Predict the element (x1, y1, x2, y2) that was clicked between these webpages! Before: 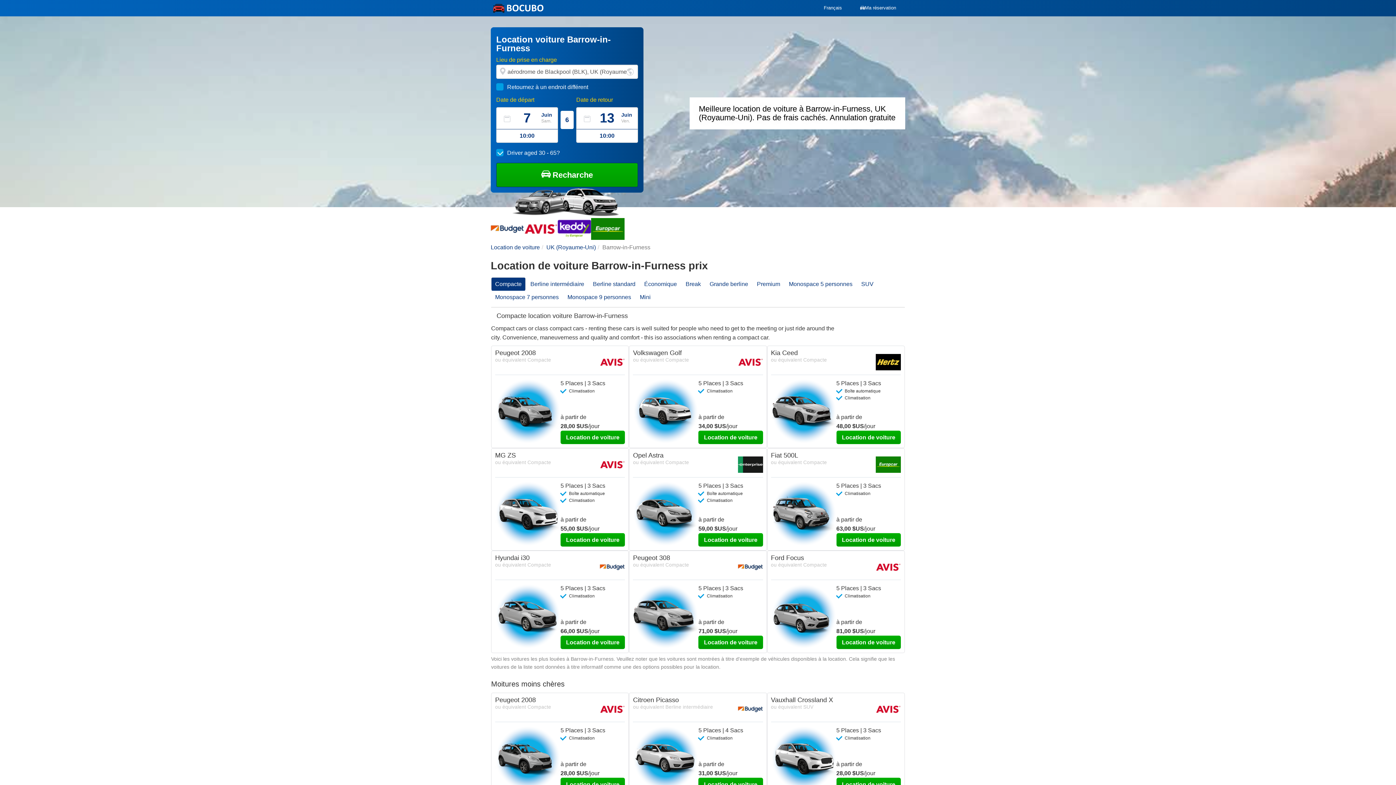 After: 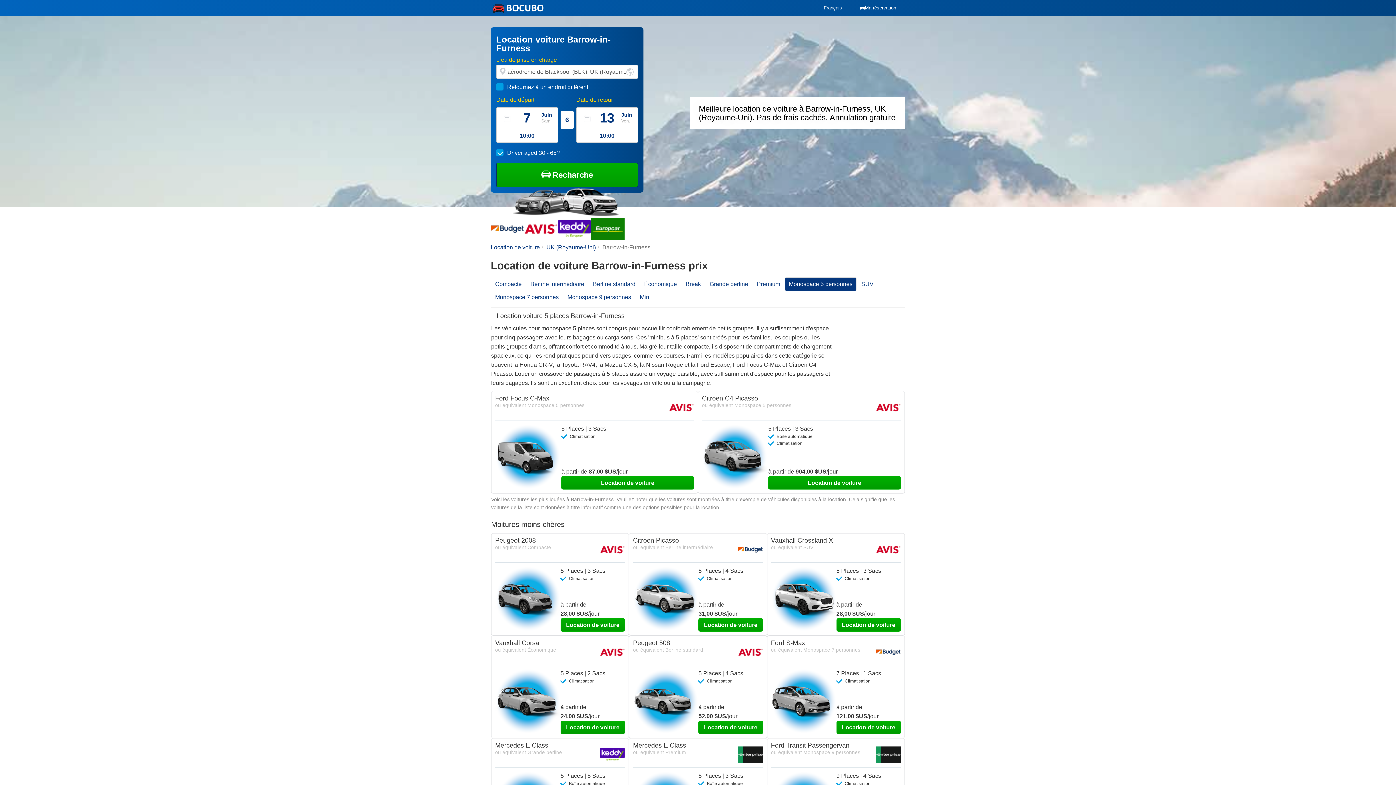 Action: bbox: (785, 277, 856, 290) label: Monospace 5 personnes